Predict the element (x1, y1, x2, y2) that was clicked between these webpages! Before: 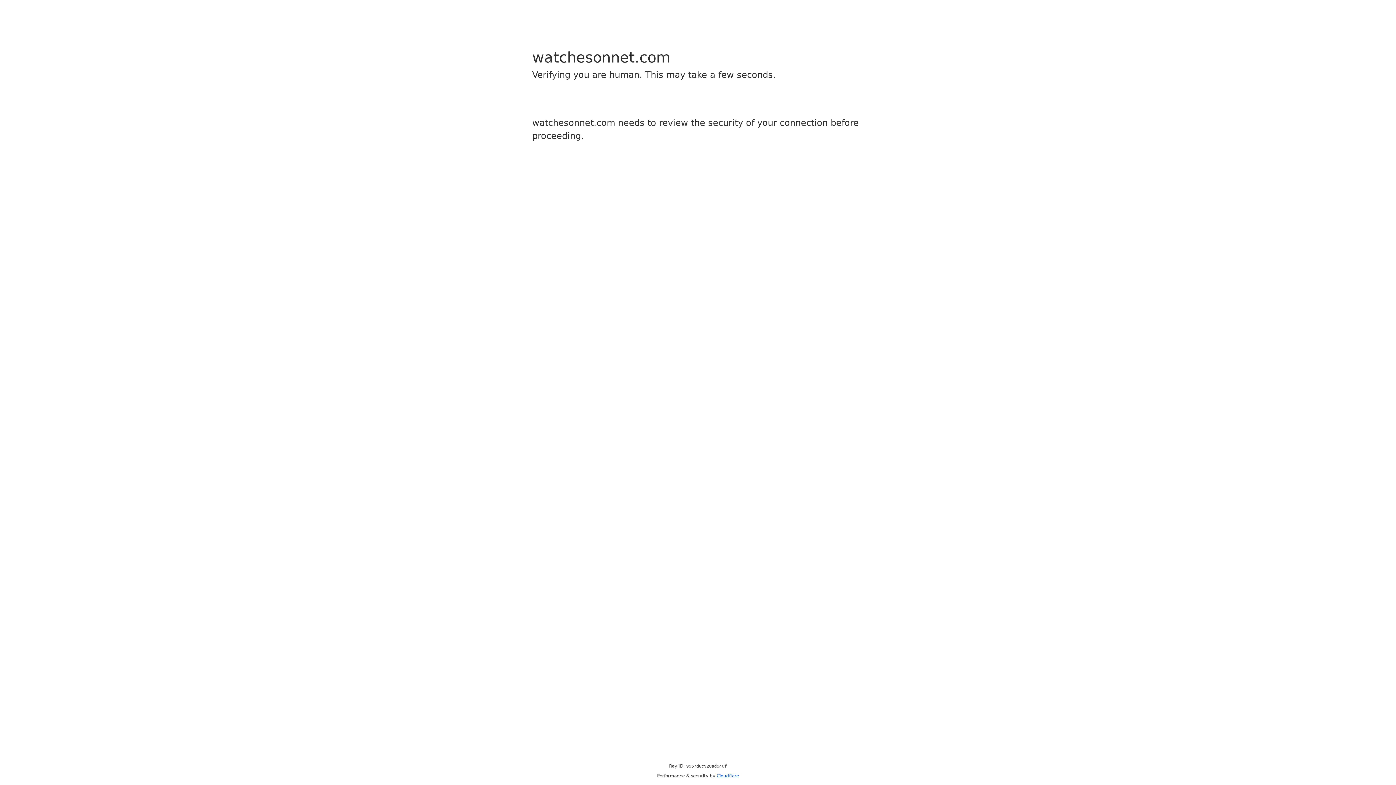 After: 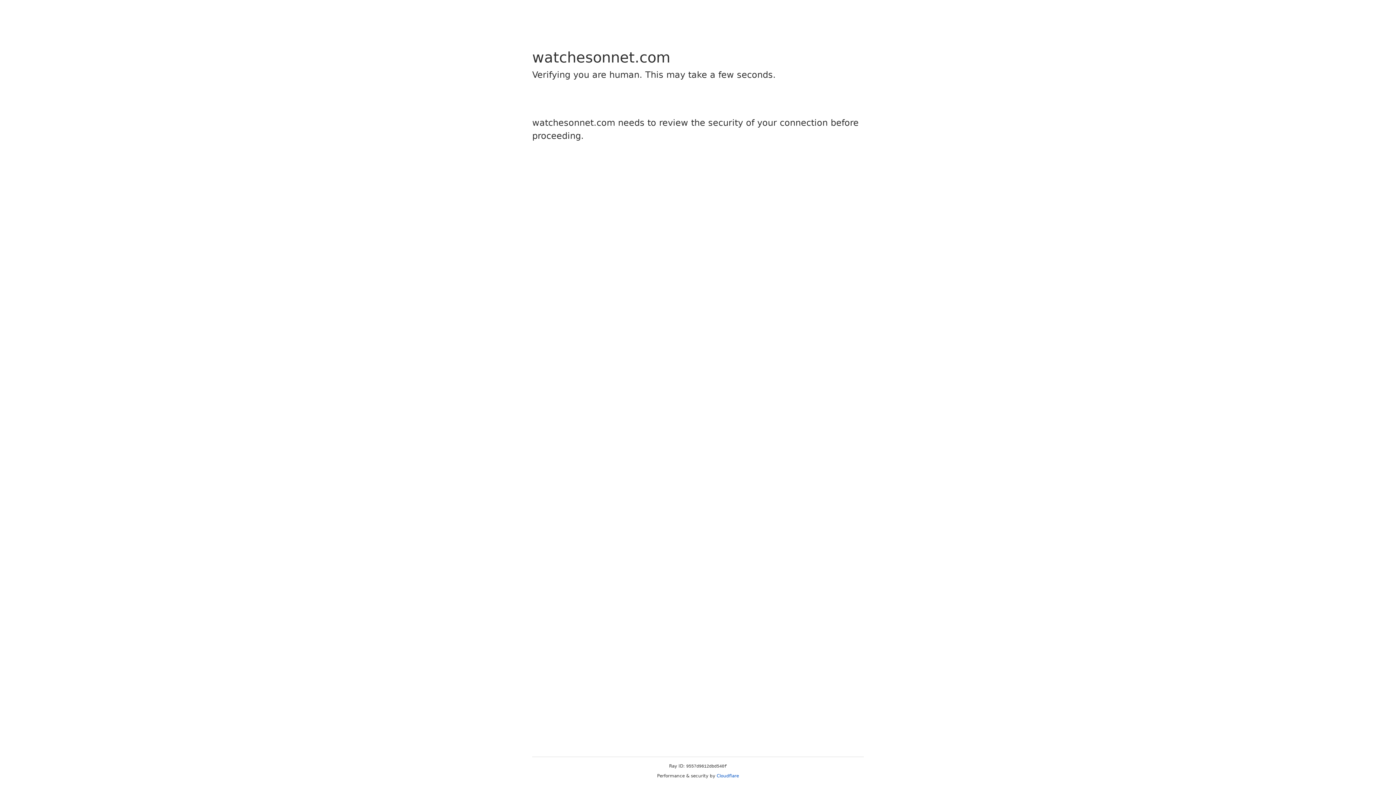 Action: label: Cloudflare bbox: (716, 773, 739, 778)